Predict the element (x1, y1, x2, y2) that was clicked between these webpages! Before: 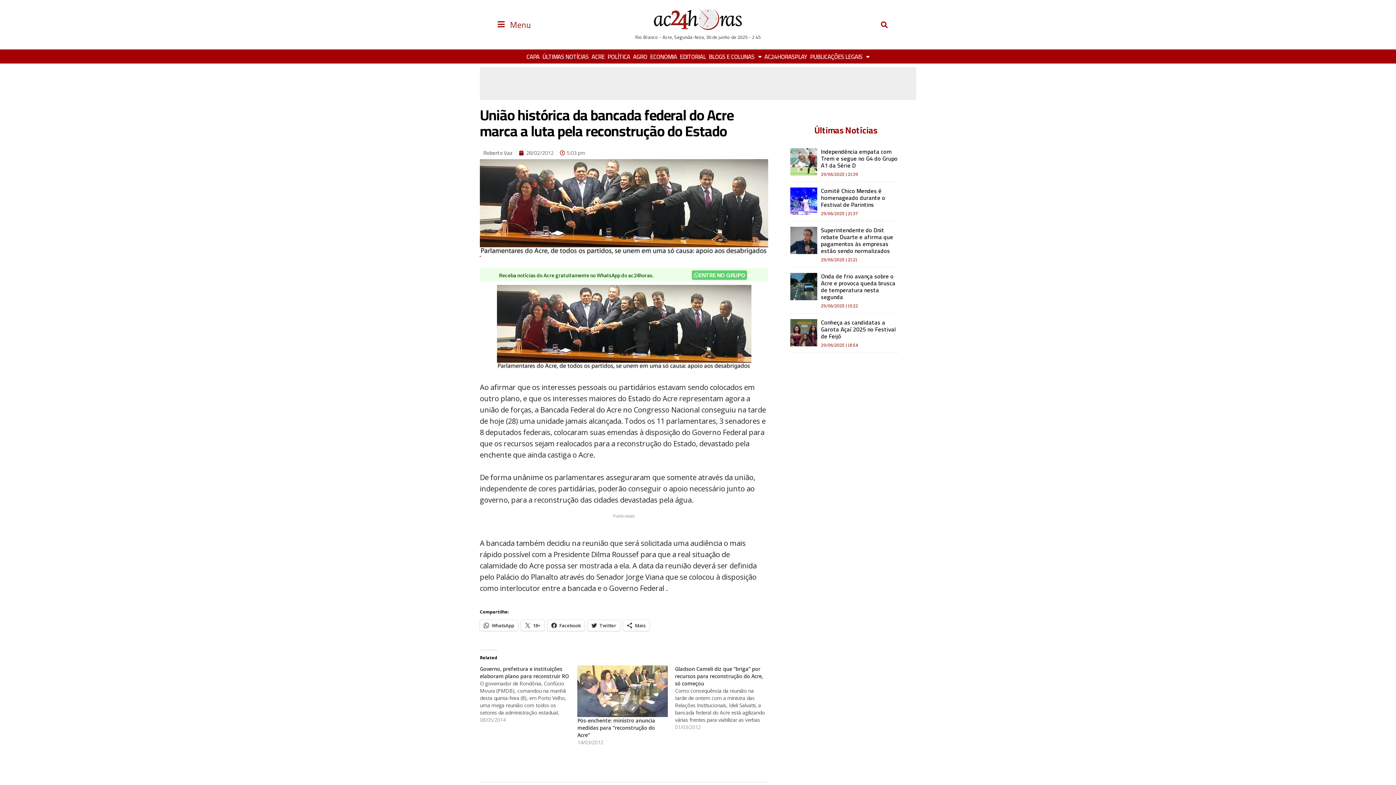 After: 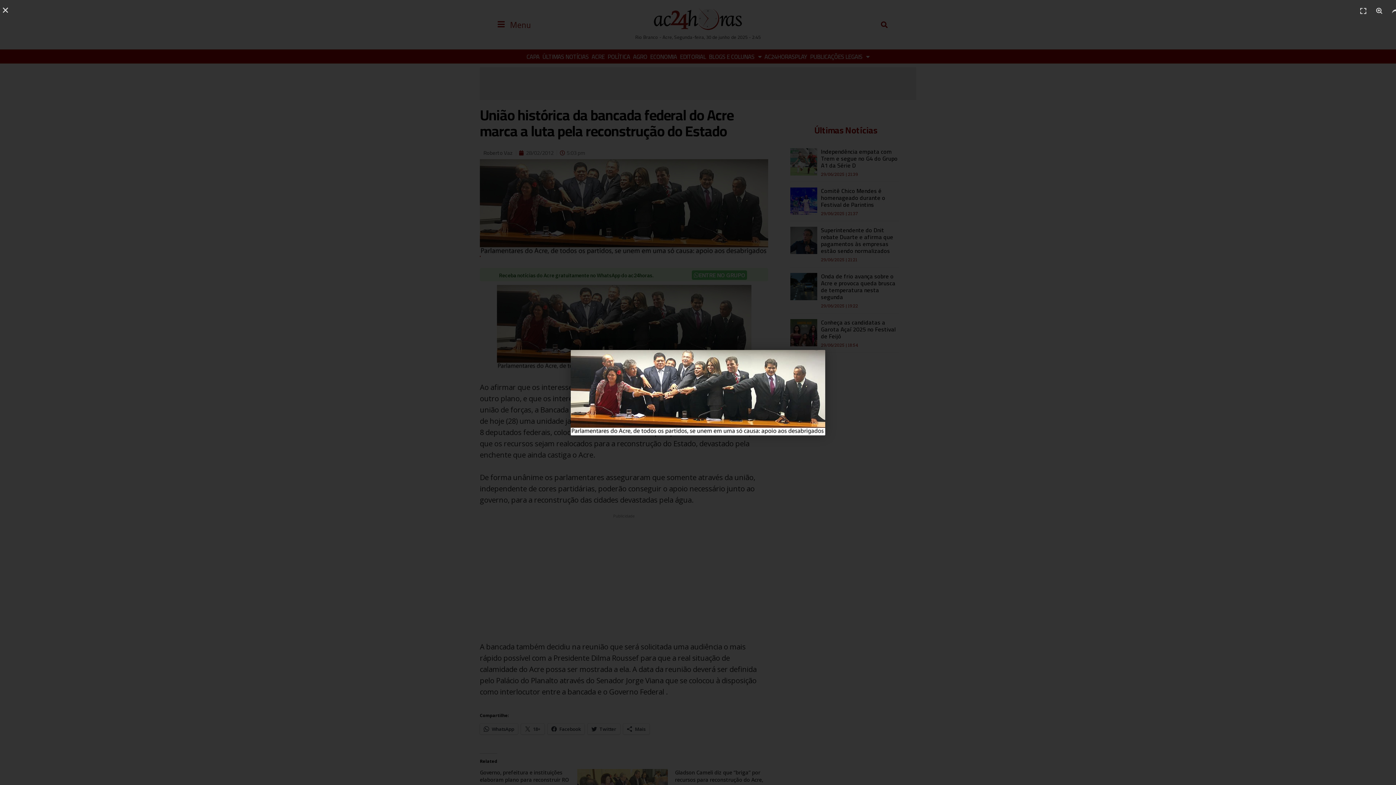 Action: bbox: (480, 285, 768, 370)